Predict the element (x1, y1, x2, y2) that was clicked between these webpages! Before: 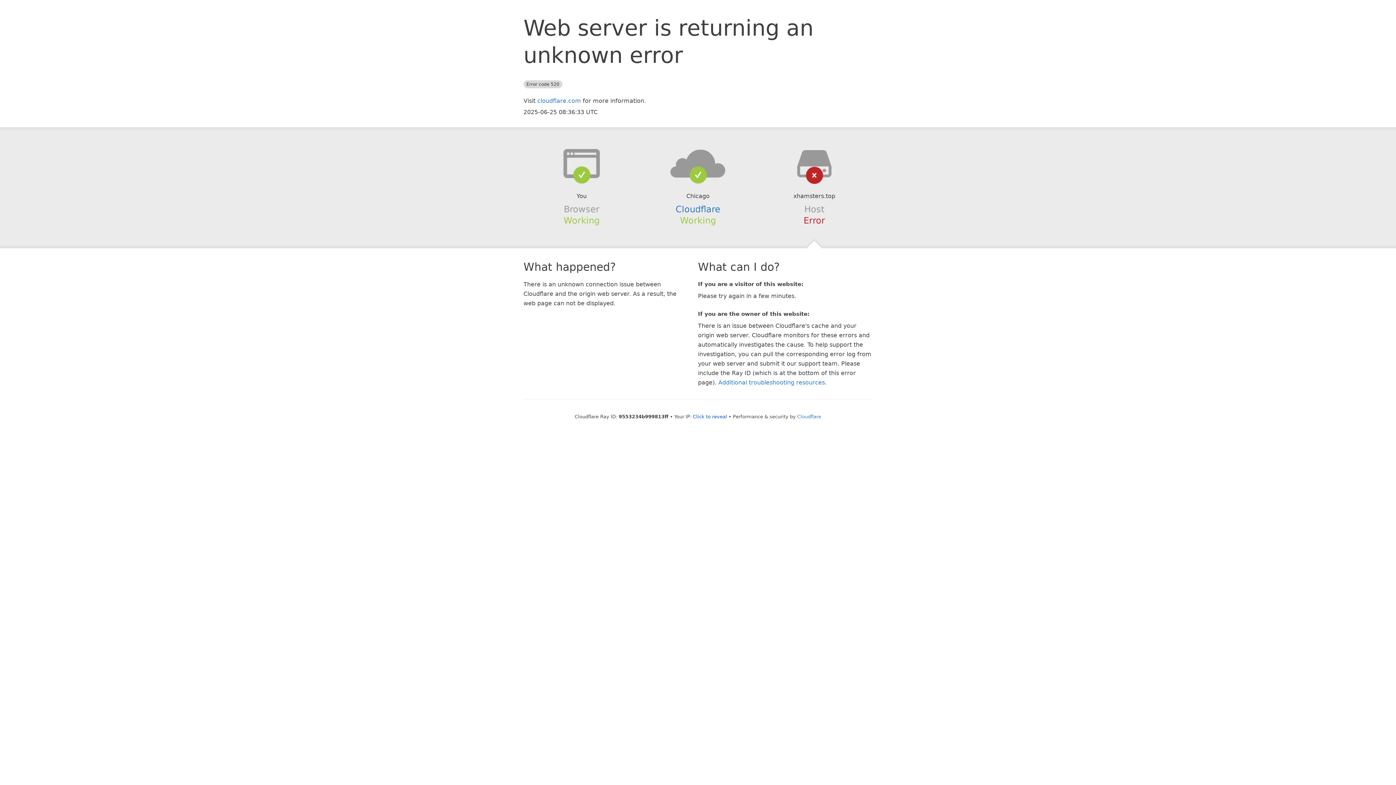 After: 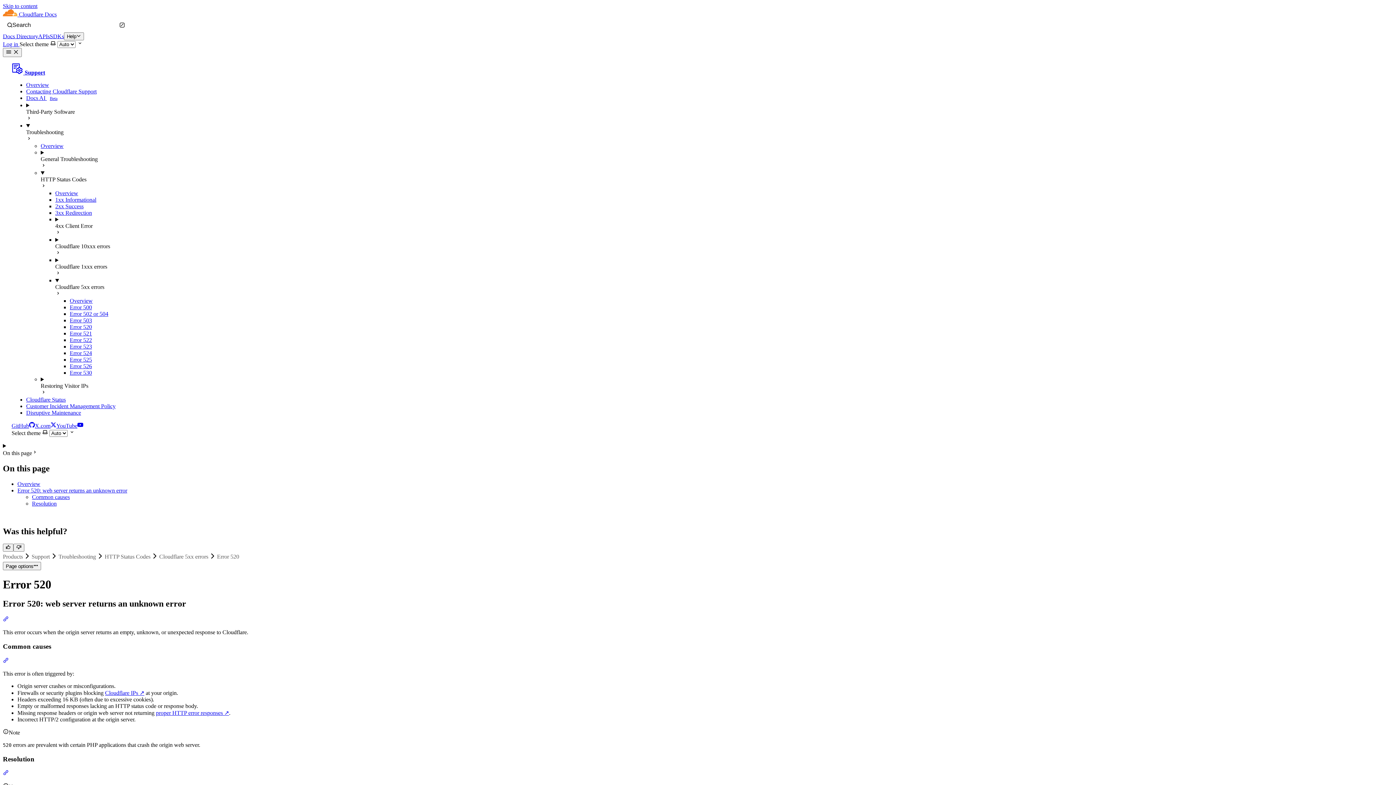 Action: label: Additional troubleshooting resources bbox: (718, 379, 825, 386)